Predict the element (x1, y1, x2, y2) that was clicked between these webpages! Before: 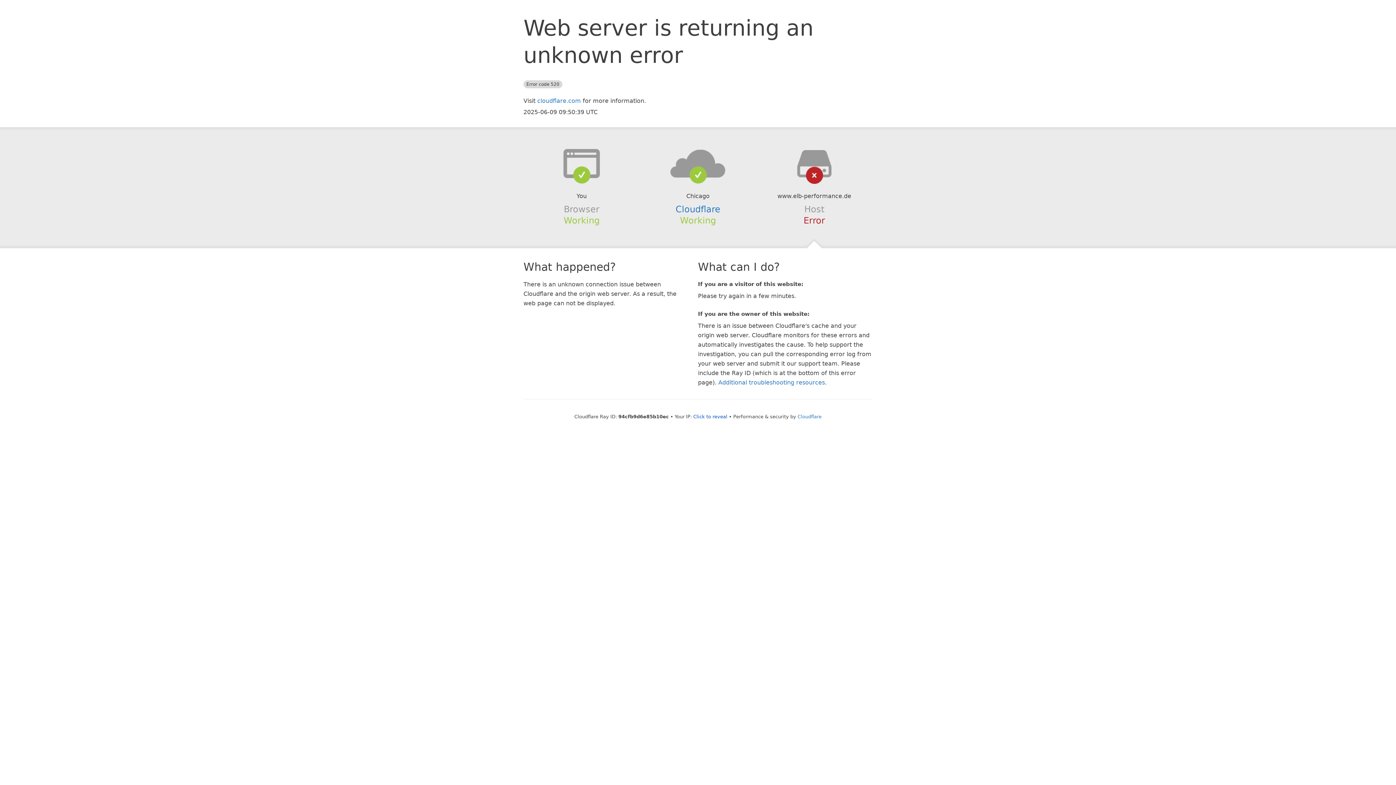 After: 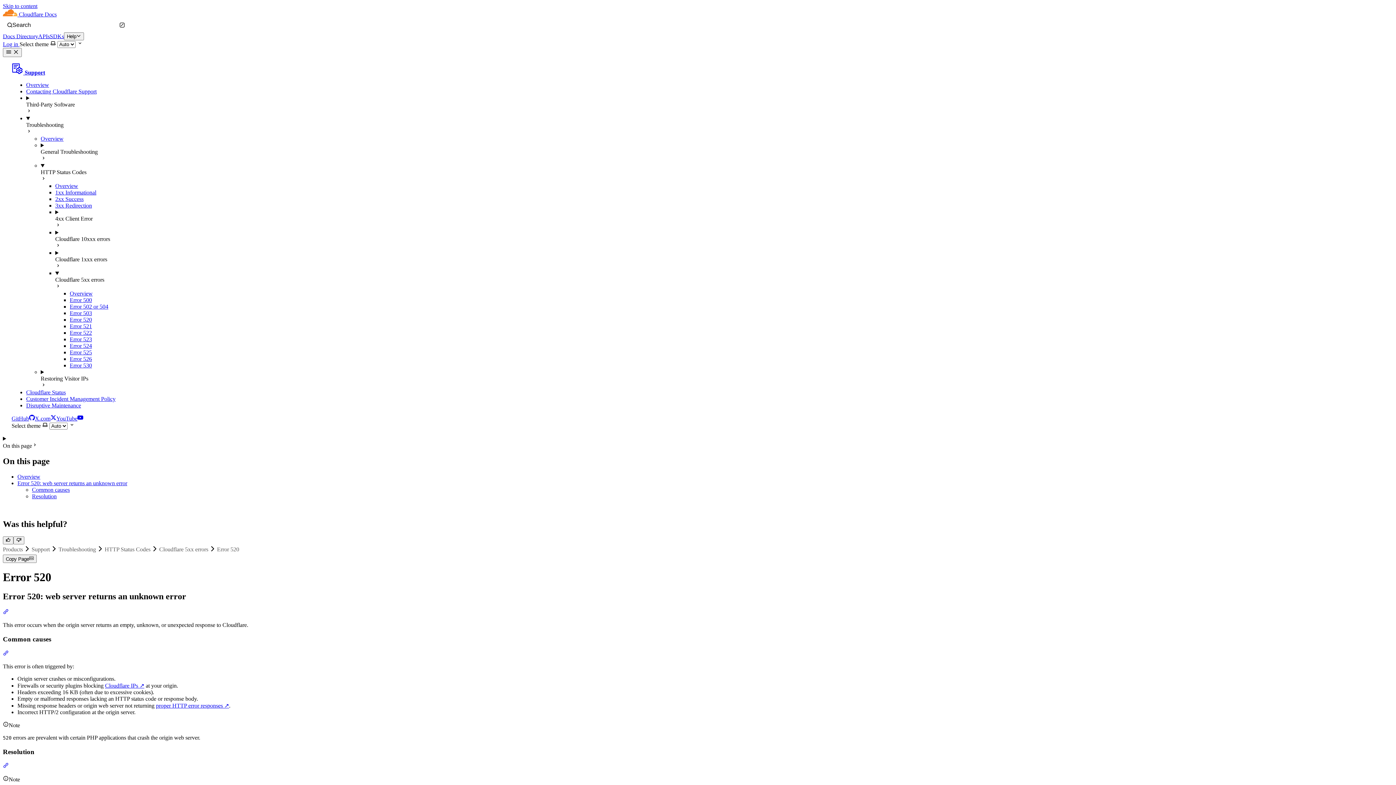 Action: label: Additional troubleshooting resources bbox: (718, 379, 825, 386)